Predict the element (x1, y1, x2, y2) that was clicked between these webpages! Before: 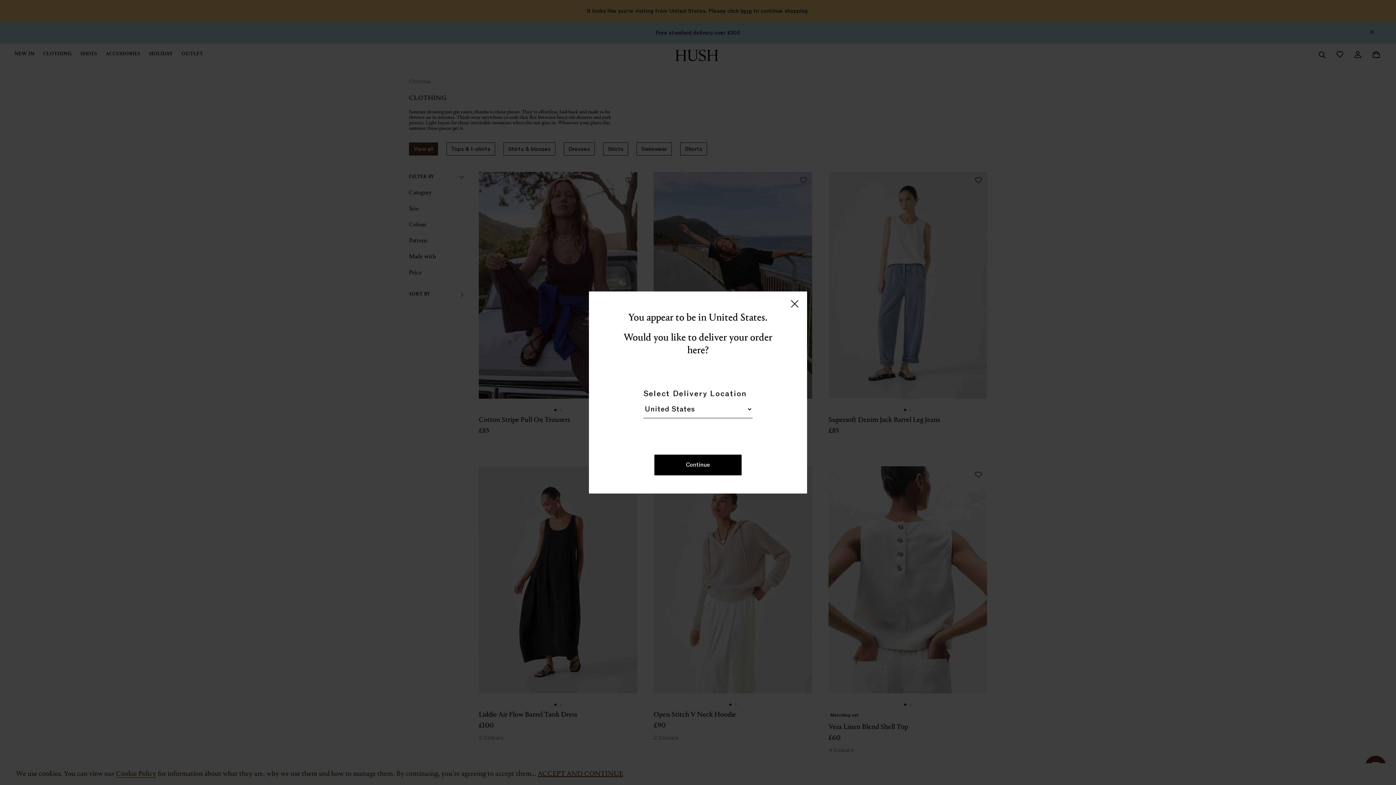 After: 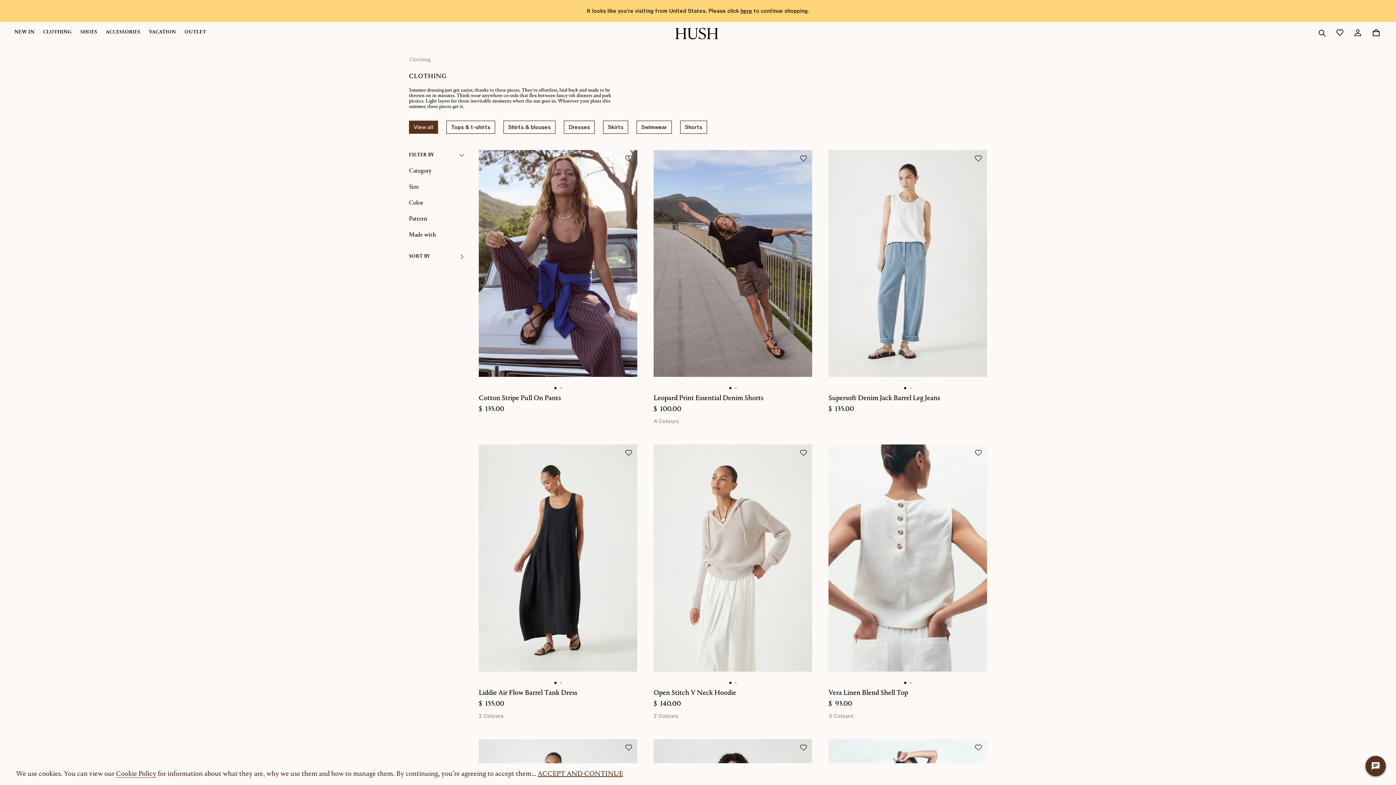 Action: bbox: (654, 454, 741, 475) label: Continue